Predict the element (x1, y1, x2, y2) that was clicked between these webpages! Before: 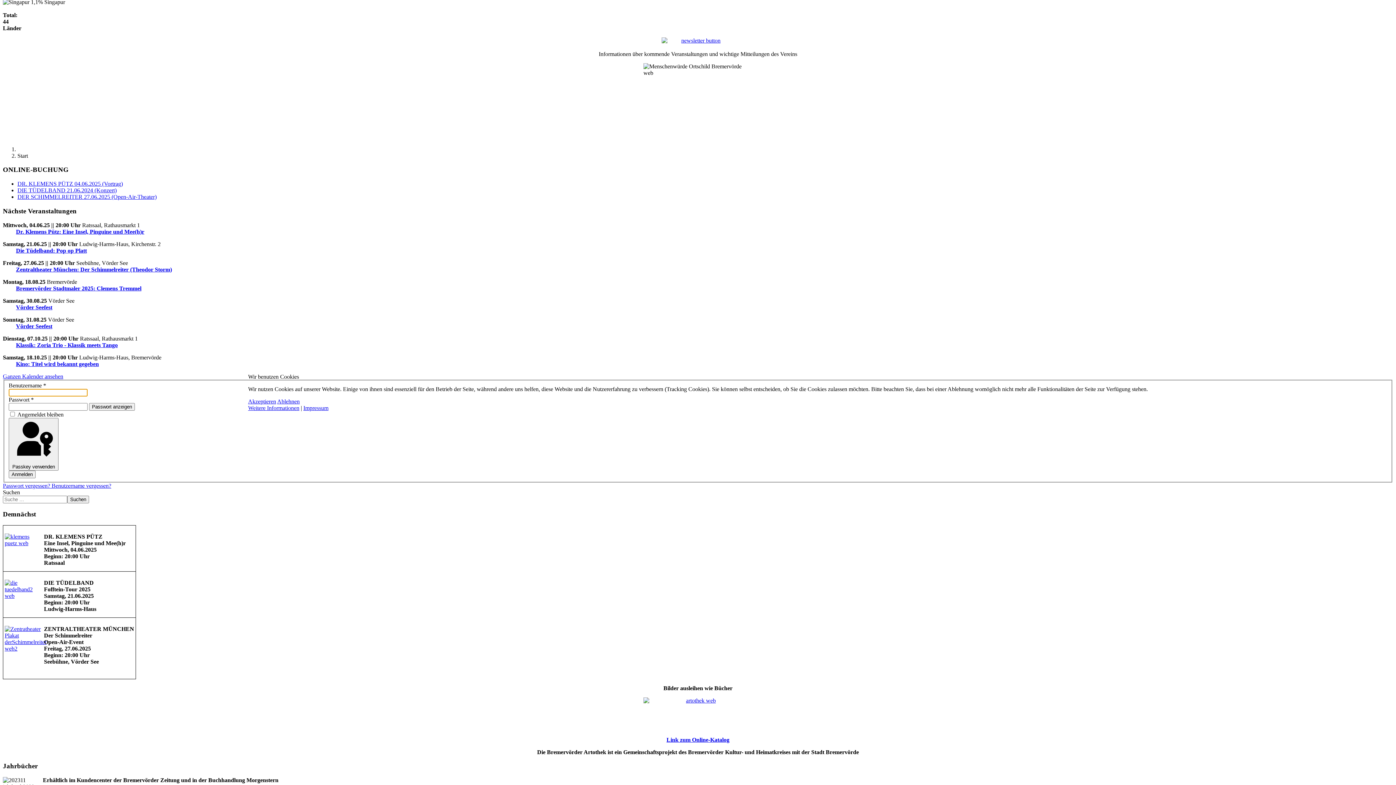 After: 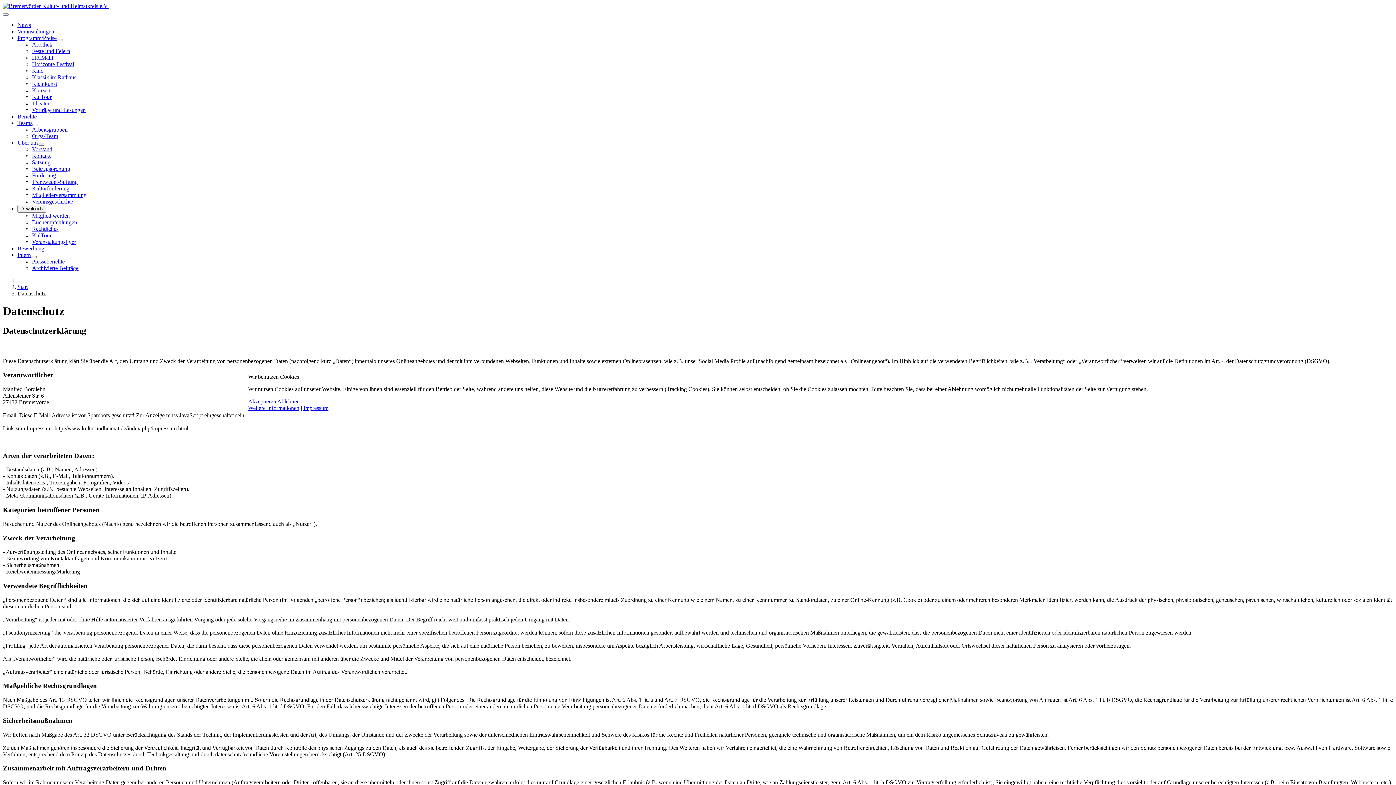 Action: label: Weitere Informationen bbox: (248, 405, 299, 411)